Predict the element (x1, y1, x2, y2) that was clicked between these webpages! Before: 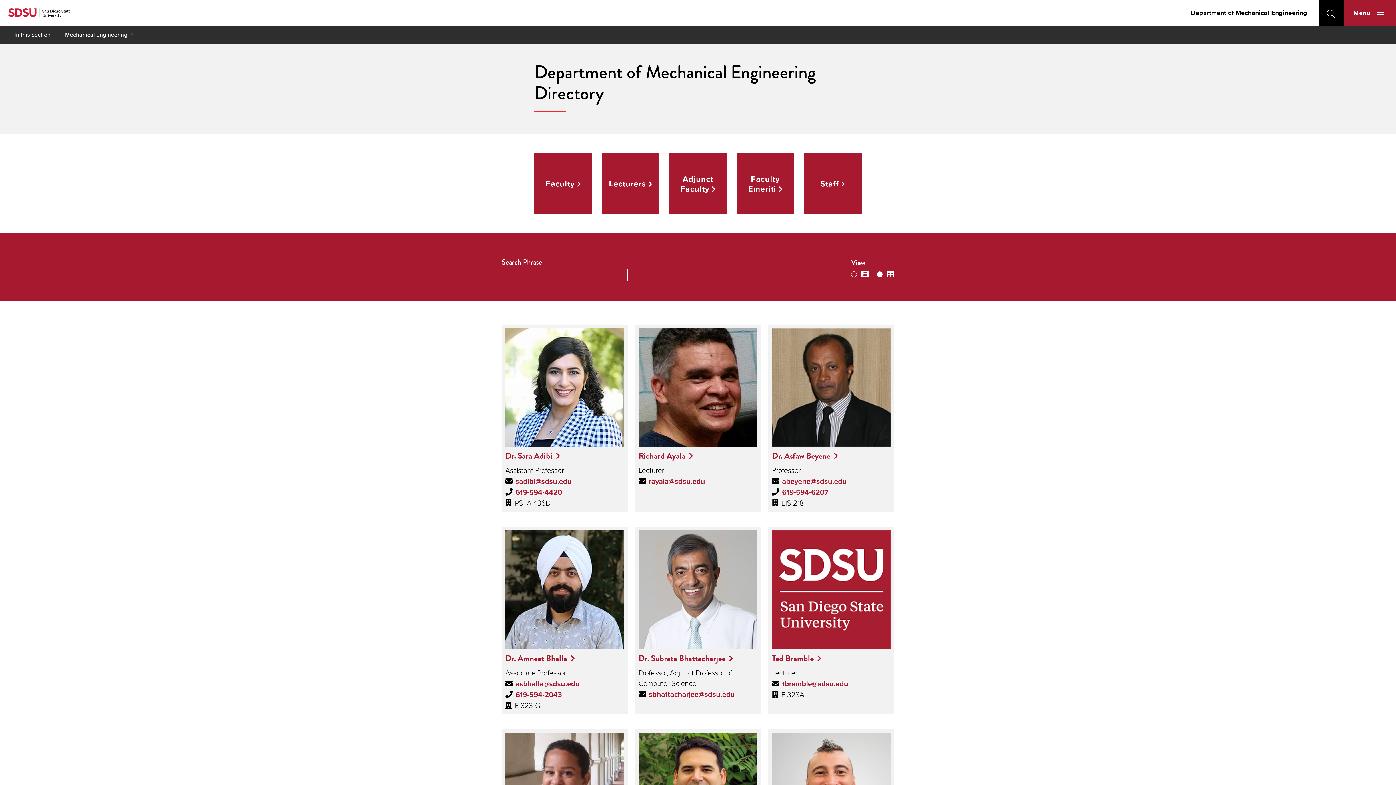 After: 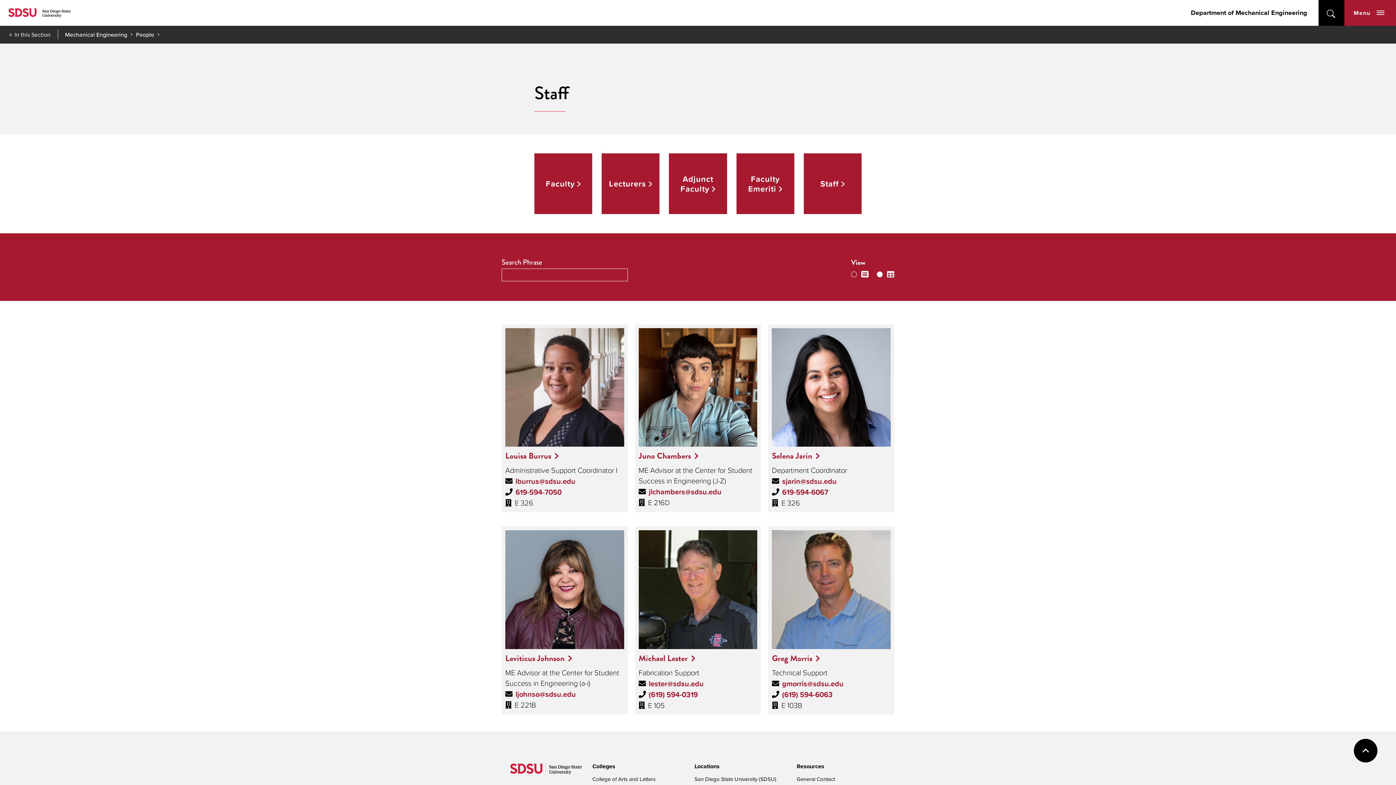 Action: bbox: (803, 153, 861, 214) label: Staff